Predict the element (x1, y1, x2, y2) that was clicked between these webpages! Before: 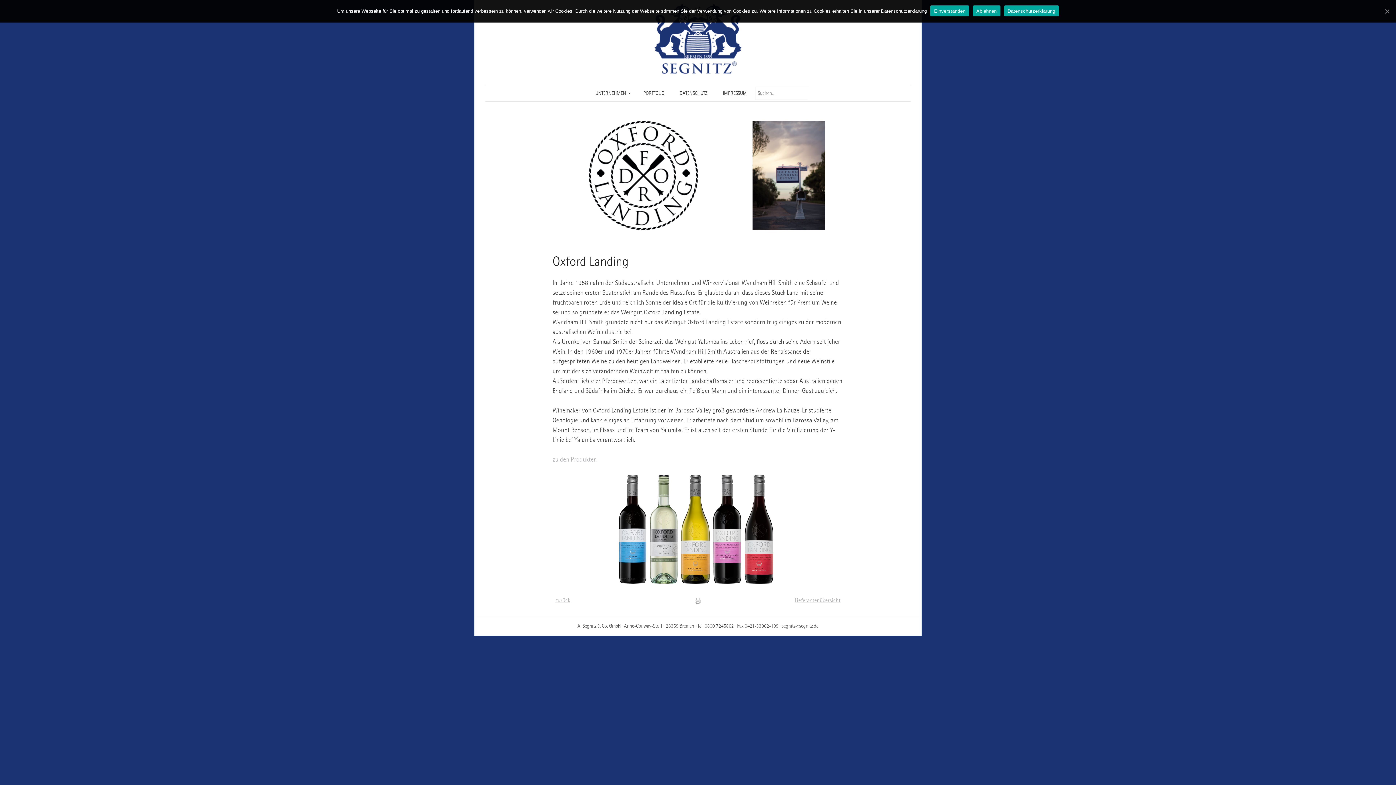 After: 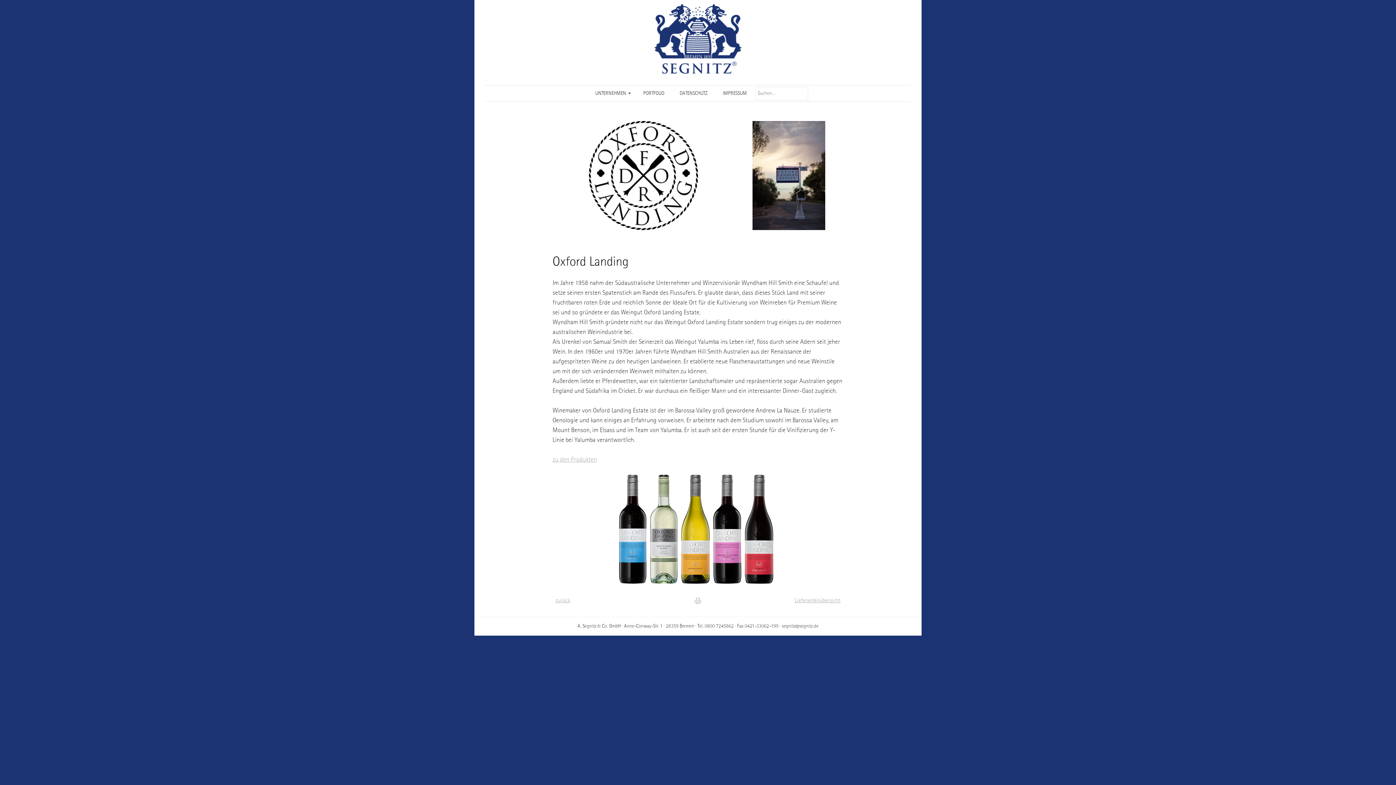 Action: bbox: (972, 5, 1000, 16) label: Ablehnen